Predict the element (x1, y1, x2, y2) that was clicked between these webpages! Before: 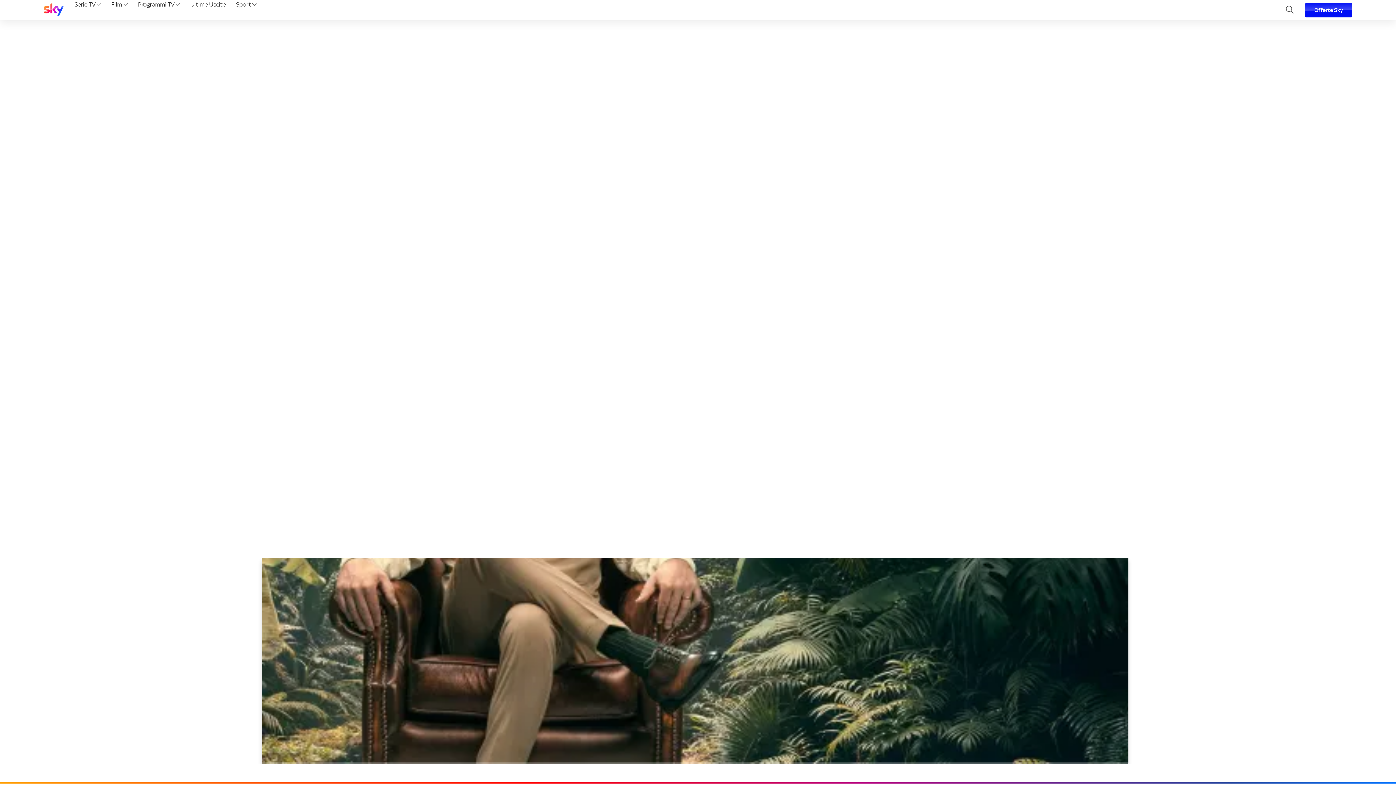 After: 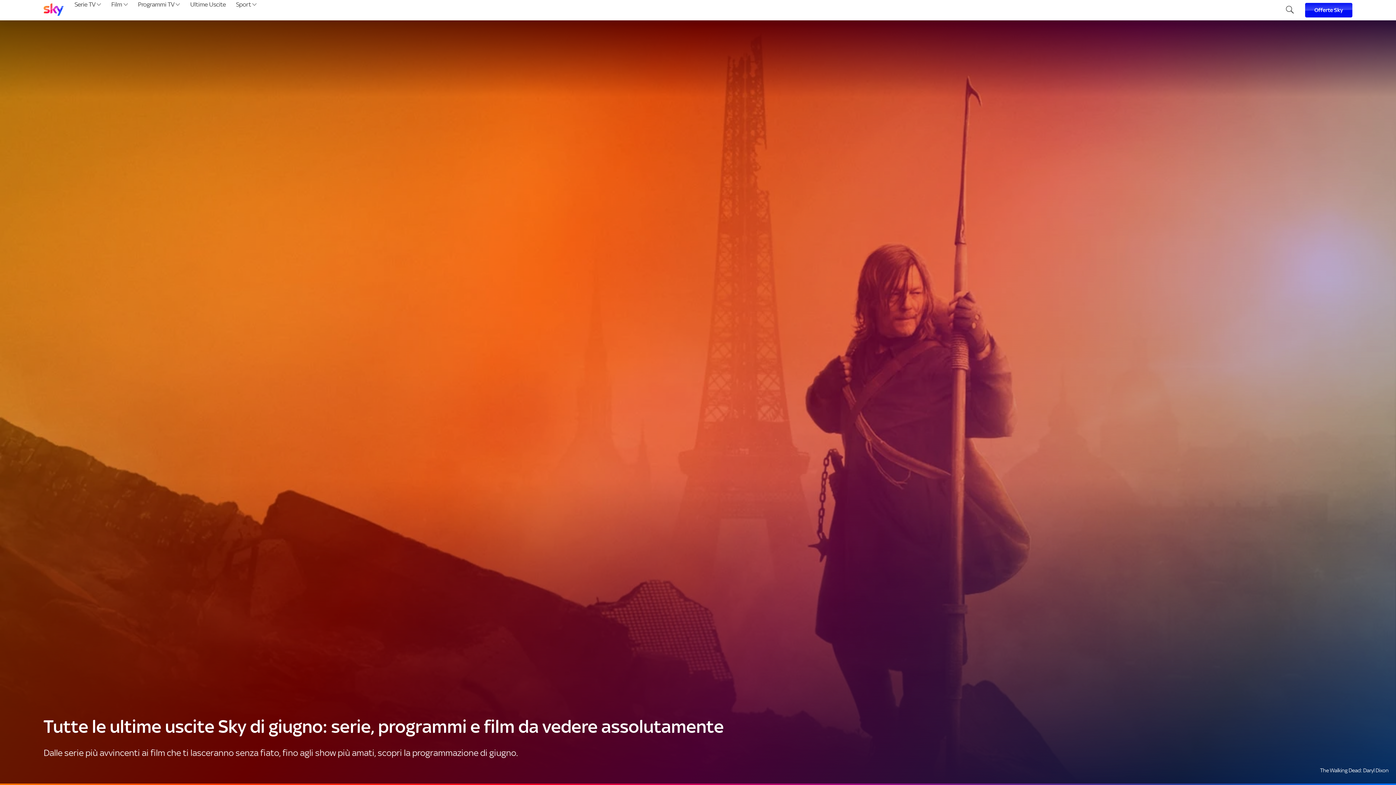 Action: bbox: (187, 0, 228, 20) label: Ultime Uscite